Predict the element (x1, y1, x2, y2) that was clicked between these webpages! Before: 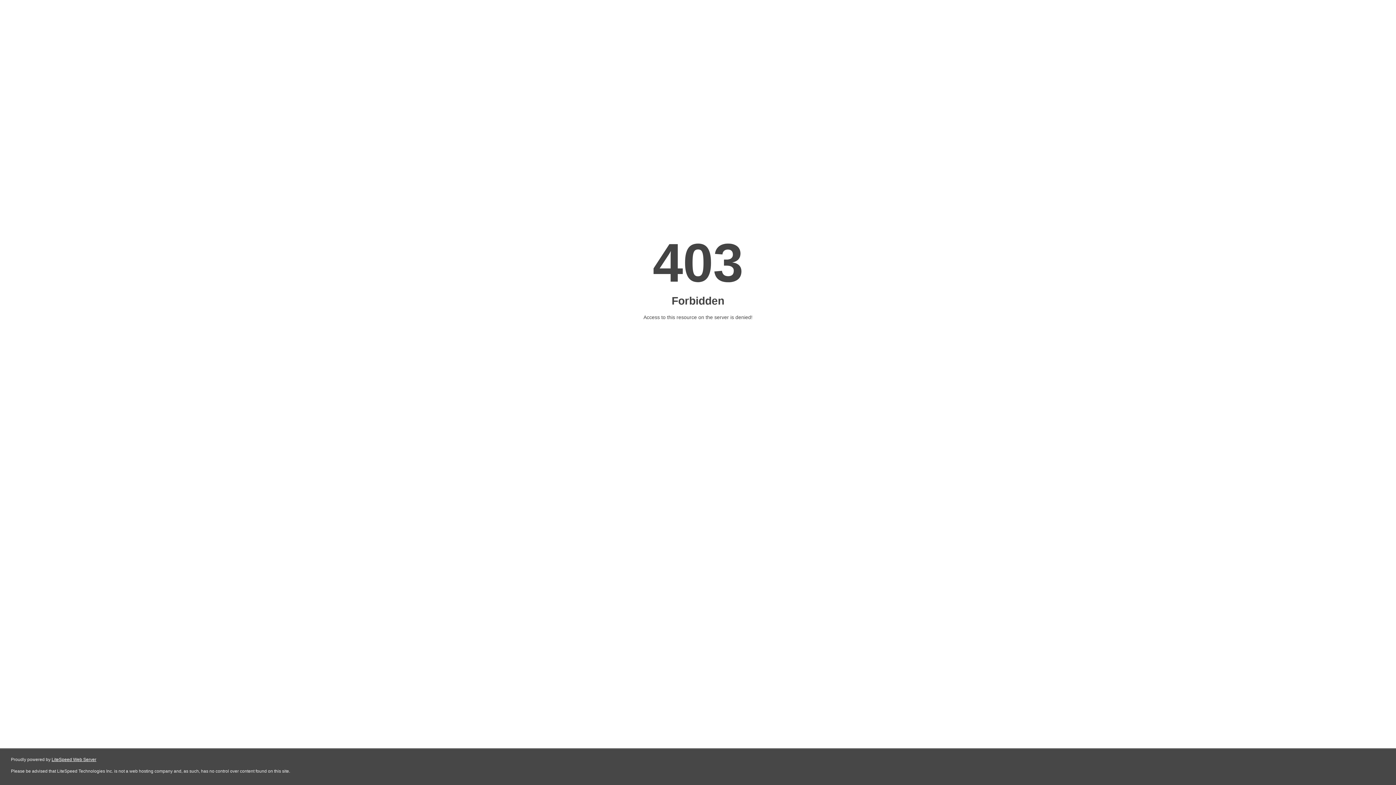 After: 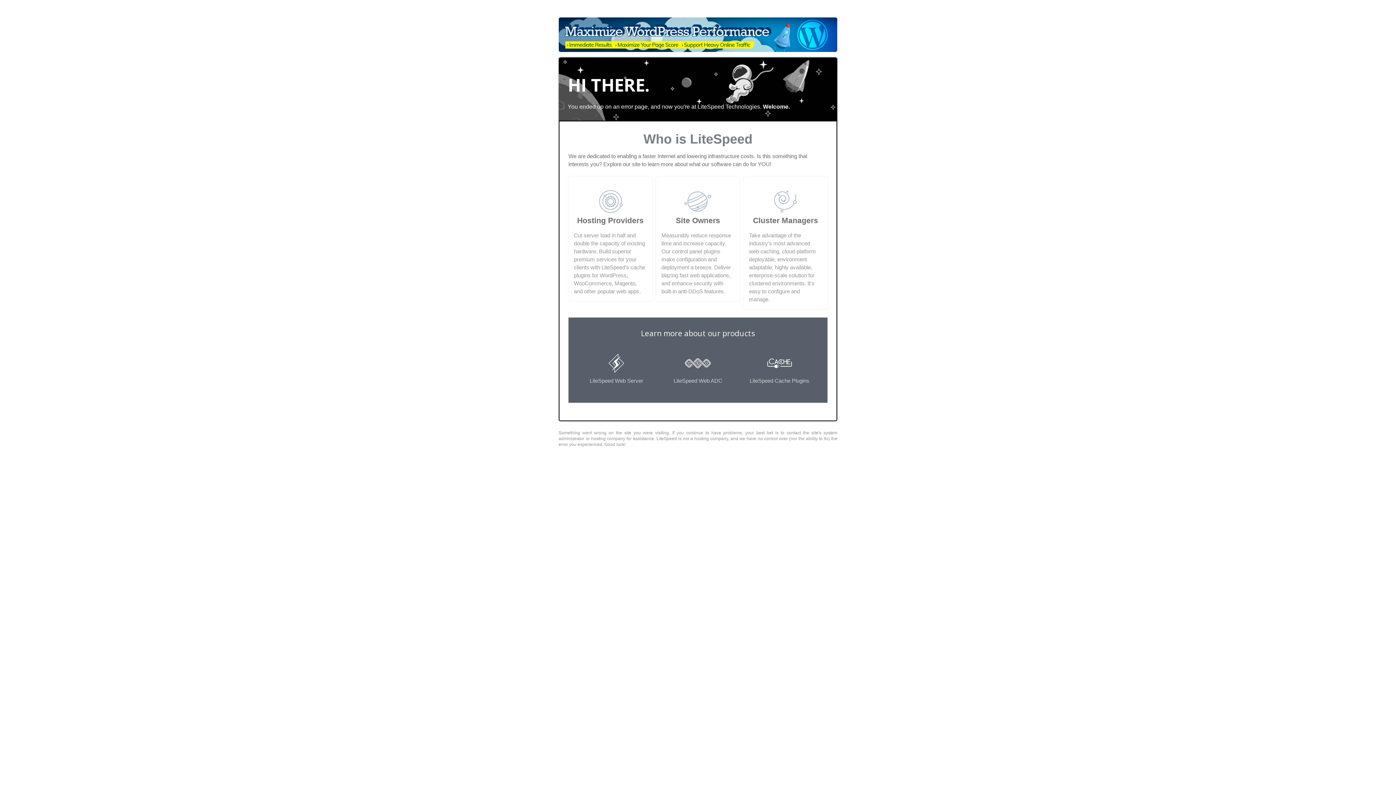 Action: bbox: (51, 757, 96, 762) label: LiteSpeed Web Server